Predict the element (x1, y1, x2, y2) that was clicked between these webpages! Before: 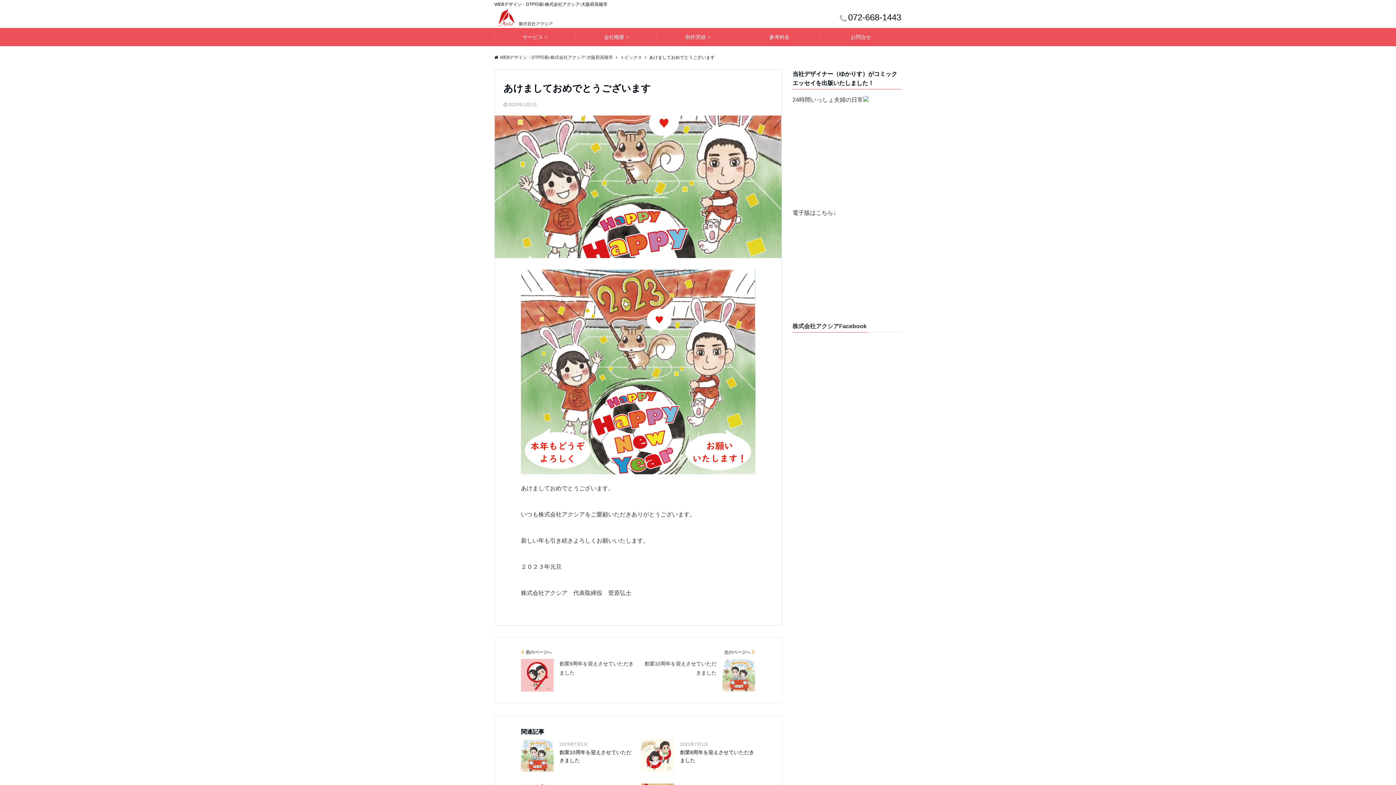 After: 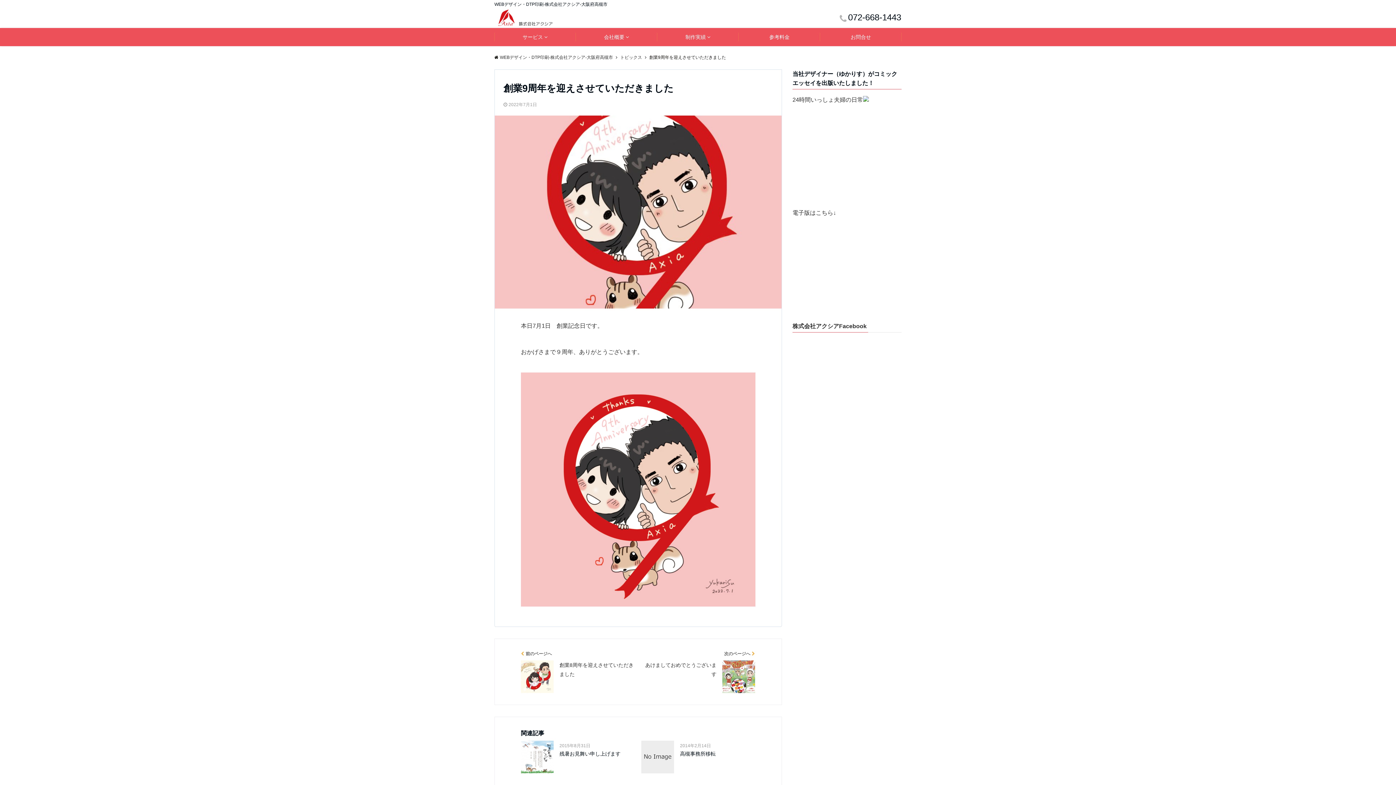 Action: bbox: (521, 649, 635, 691) label: 前のページへ
創業9周年を迎えさせていただきました